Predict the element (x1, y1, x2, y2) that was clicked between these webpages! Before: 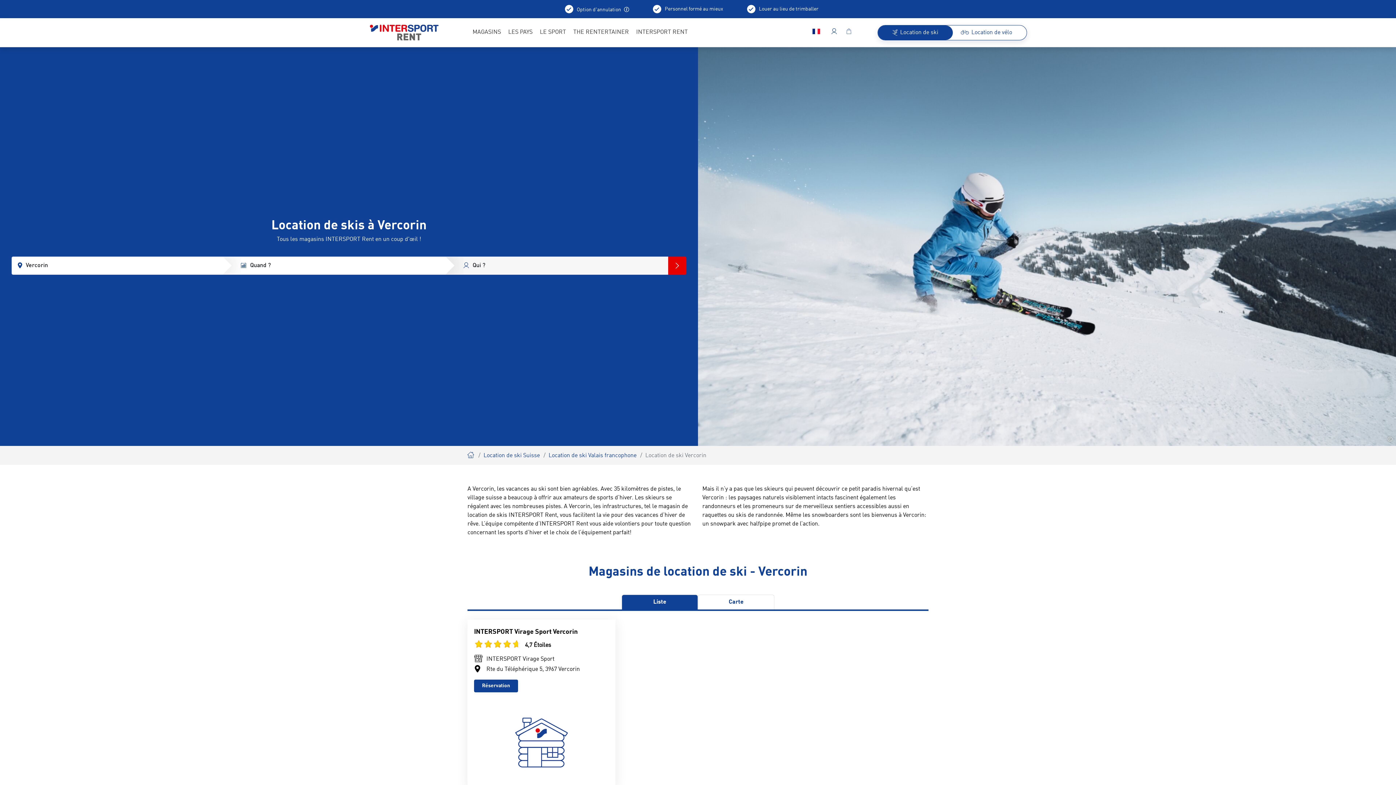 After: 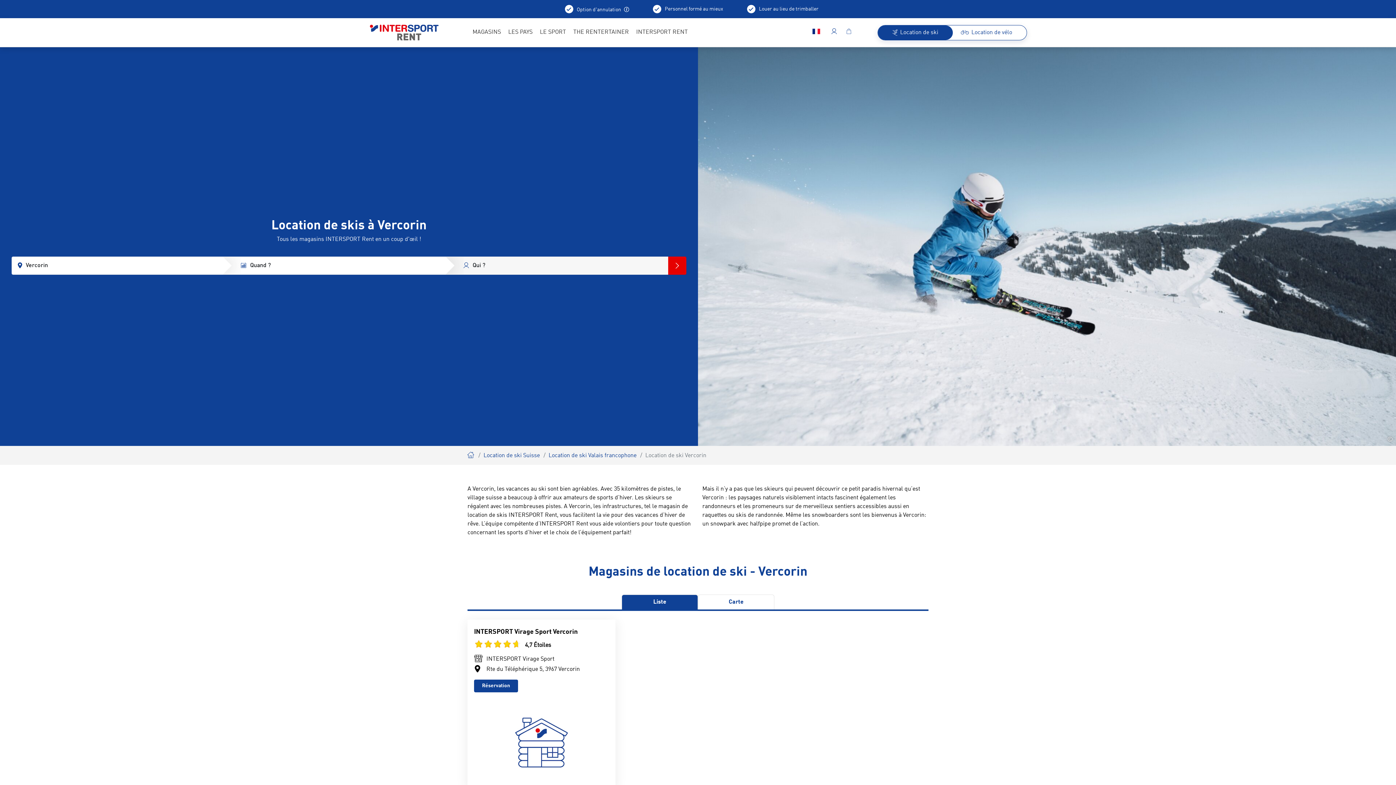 Action: label:  Location de ski bbox: (878, 25, 953, 39)